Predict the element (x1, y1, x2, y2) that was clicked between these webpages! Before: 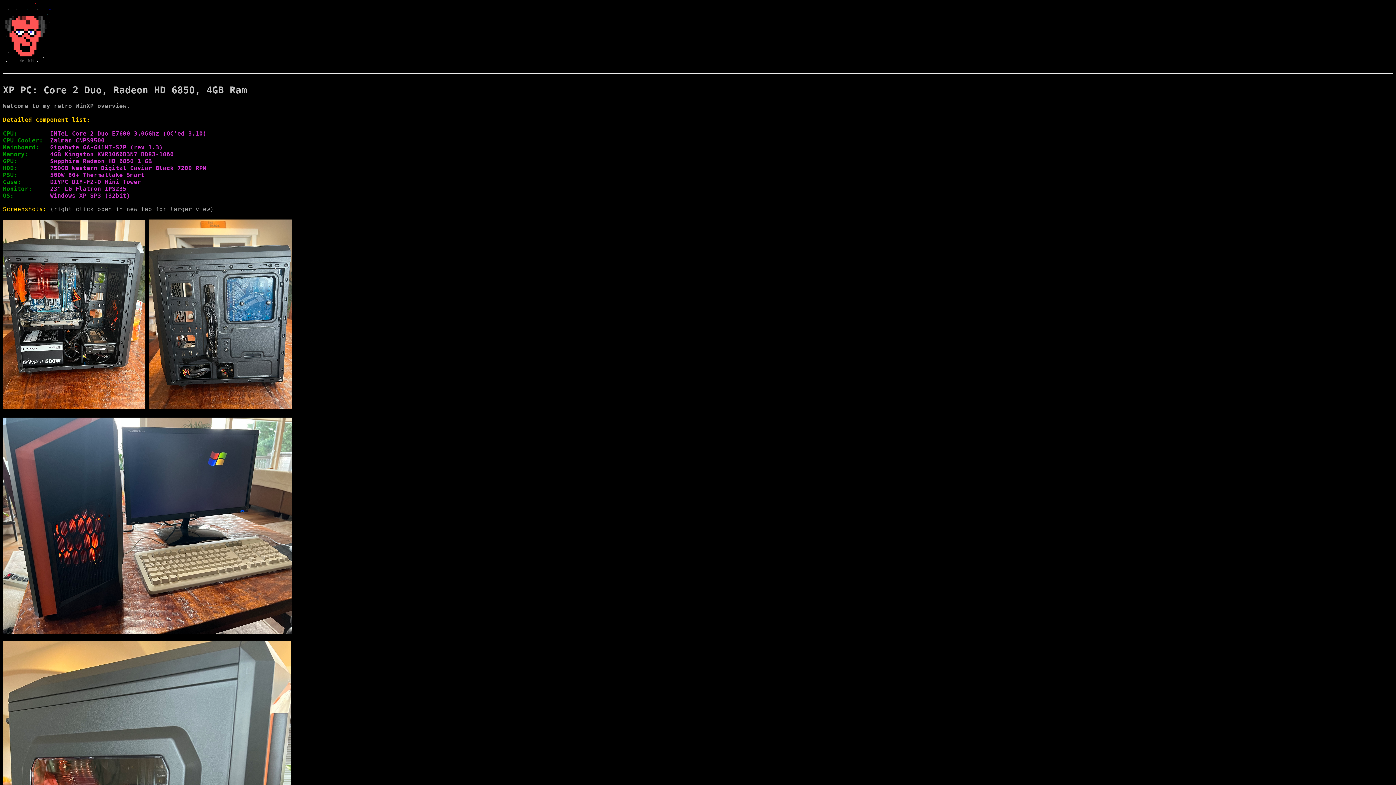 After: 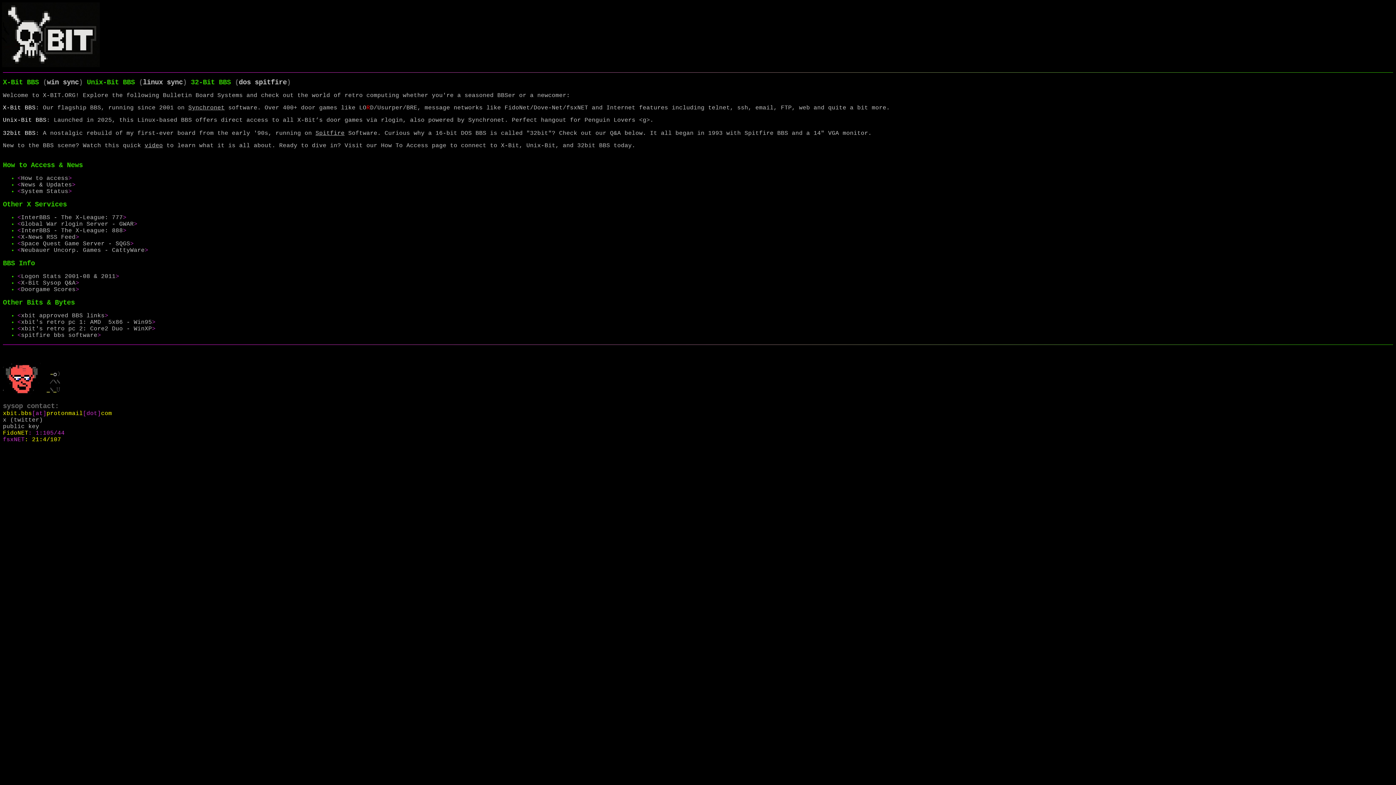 Action: bbox: (2, 60, 50, 66)